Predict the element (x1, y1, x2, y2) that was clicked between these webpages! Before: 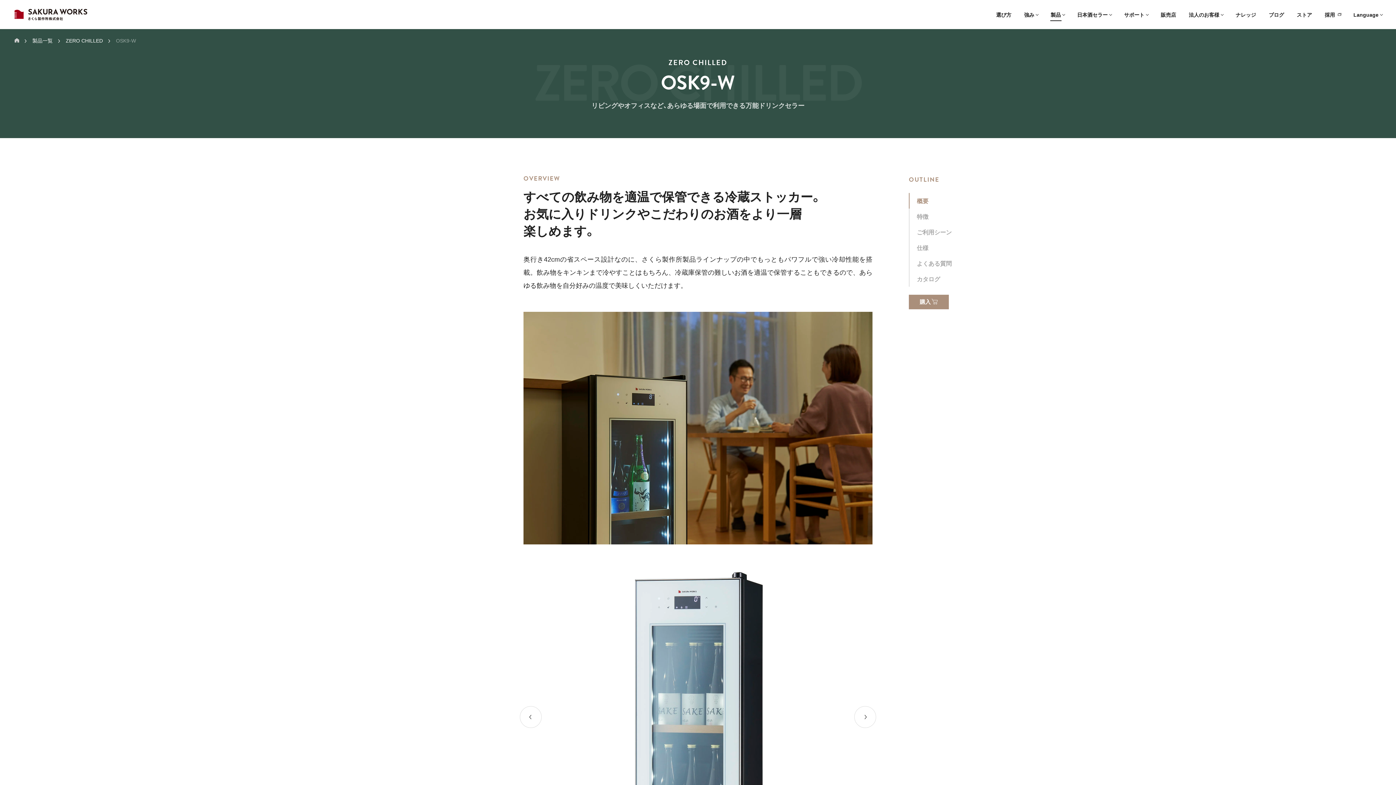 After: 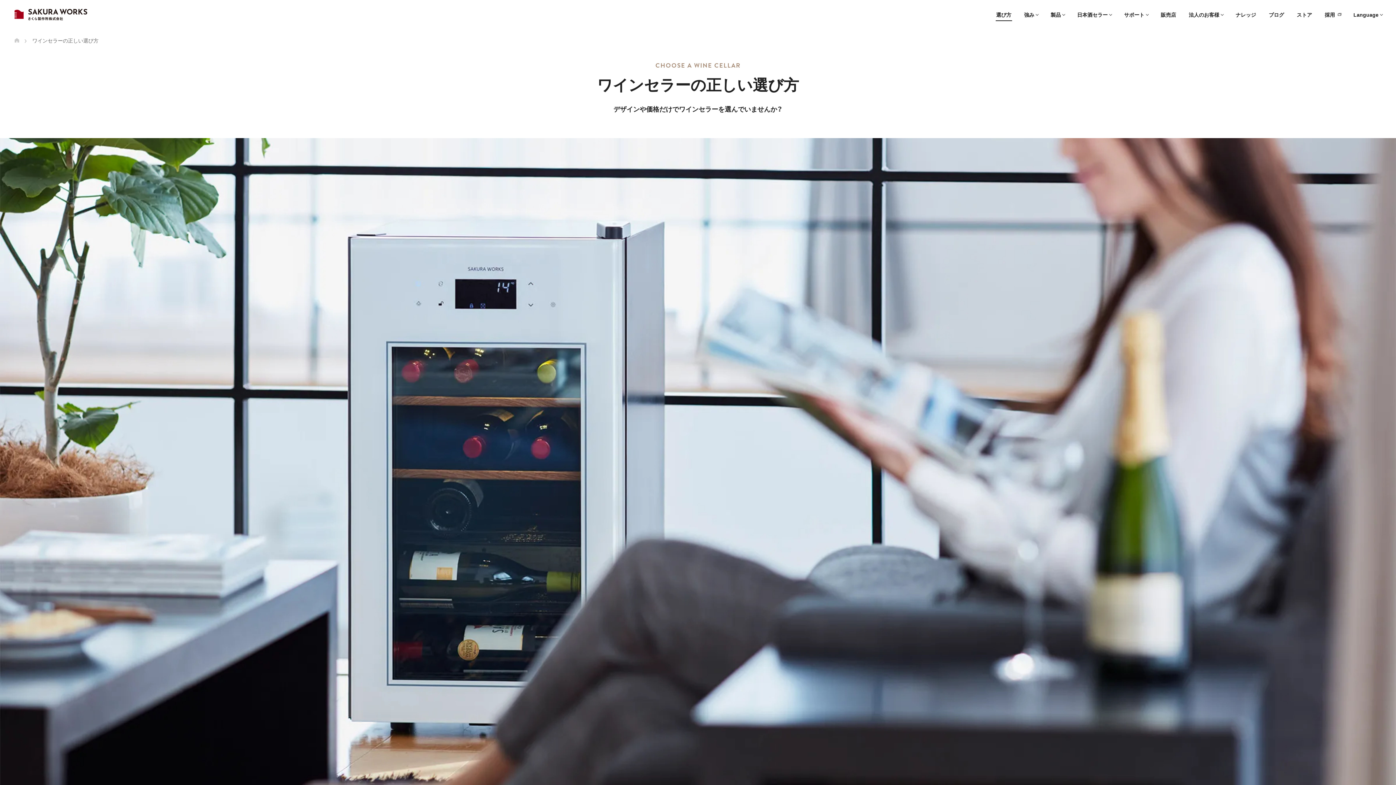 Action: label: 選び方 bbox: (990, 0, 1018, 29)